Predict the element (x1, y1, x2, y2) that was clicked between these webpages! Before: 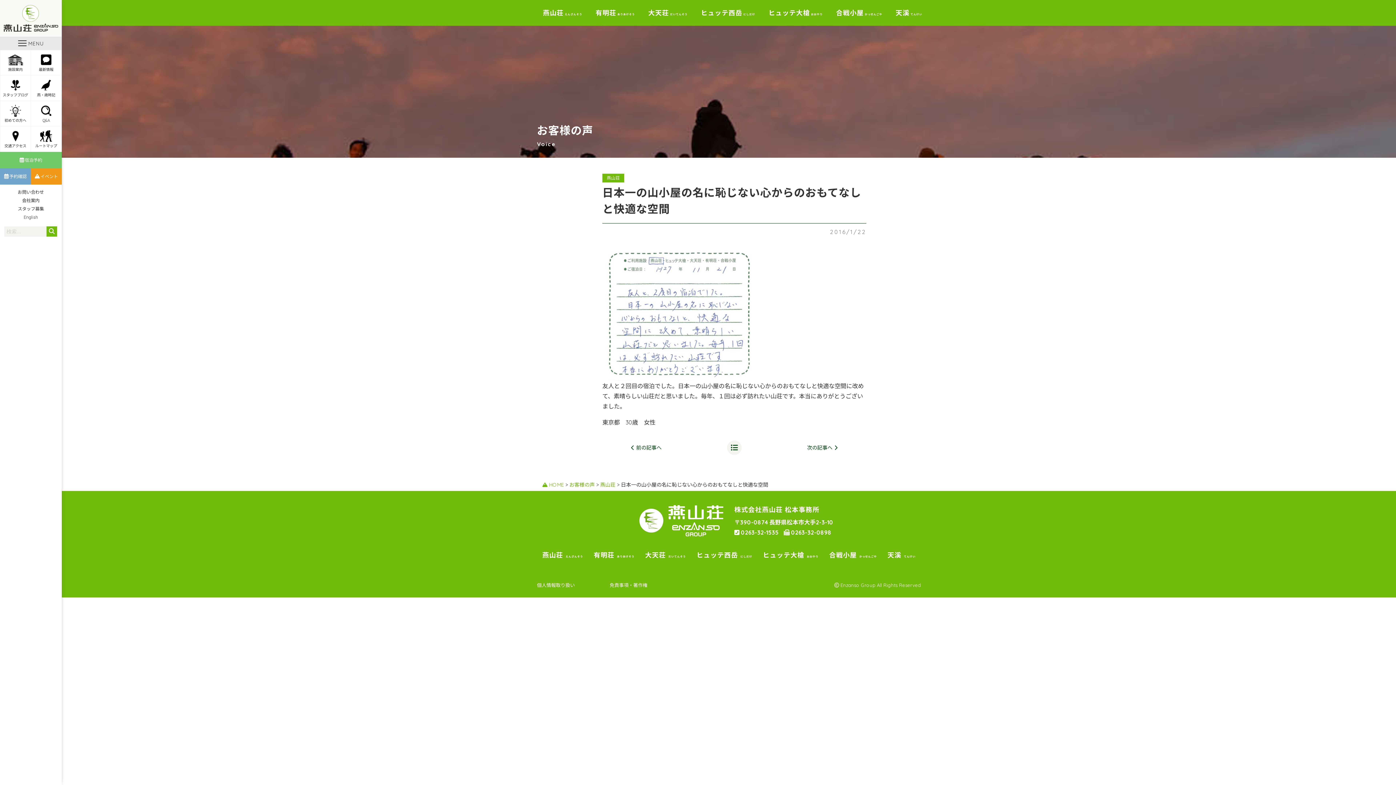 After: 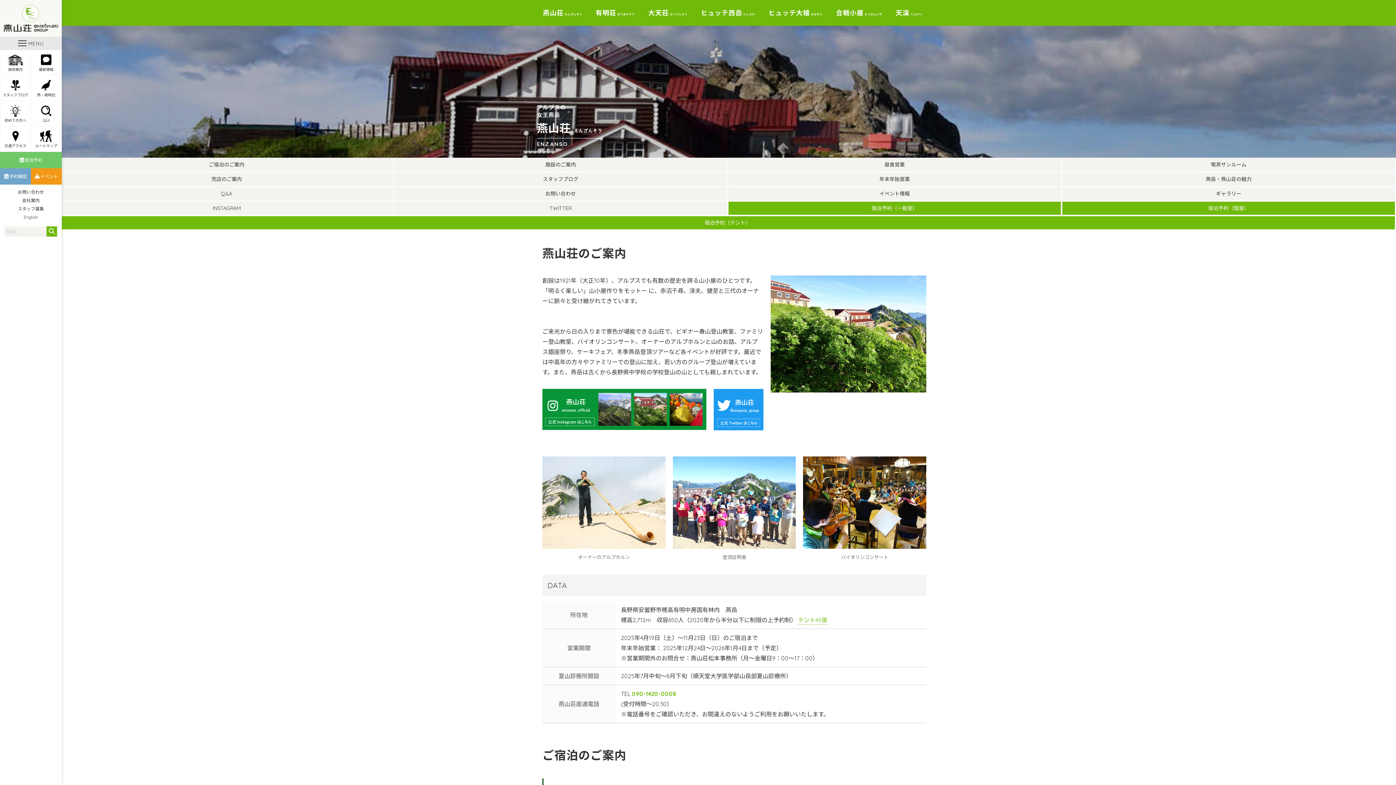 Action: label: 燕山荘えんざんそう bbox: (540, 7, 584, 18)